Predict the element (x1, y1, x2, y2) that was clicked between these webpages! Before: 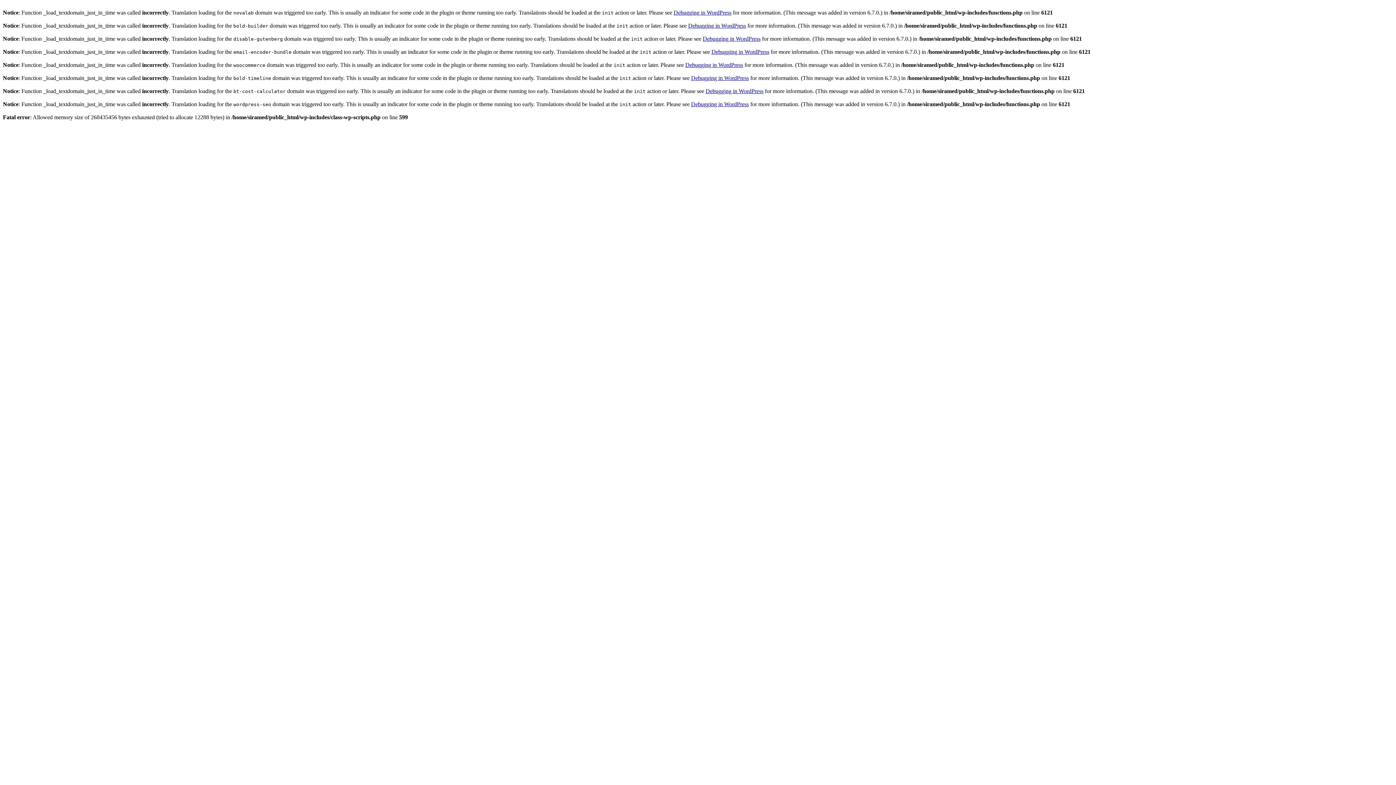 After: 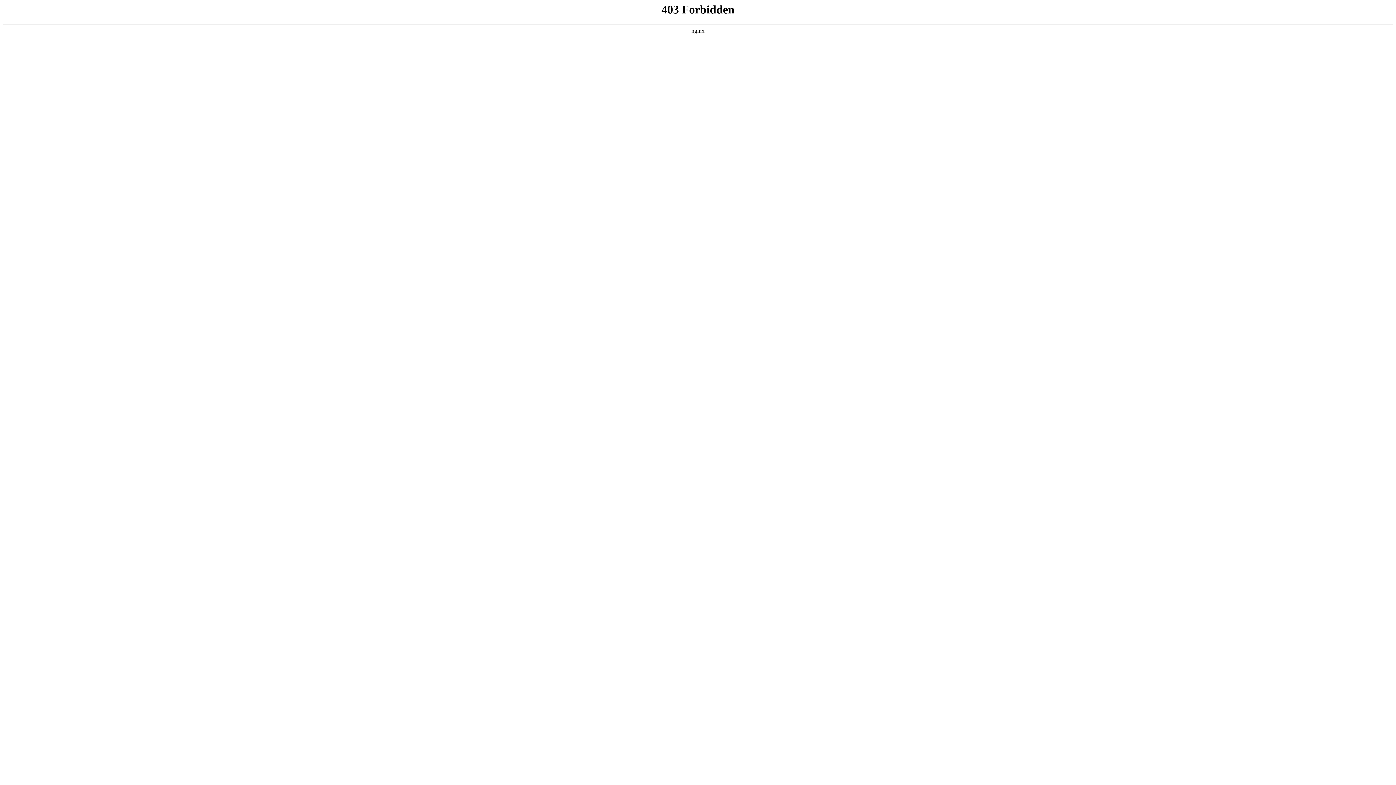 Action: label: Debugging in WordPress bbox: (691, 74, 749, 81)